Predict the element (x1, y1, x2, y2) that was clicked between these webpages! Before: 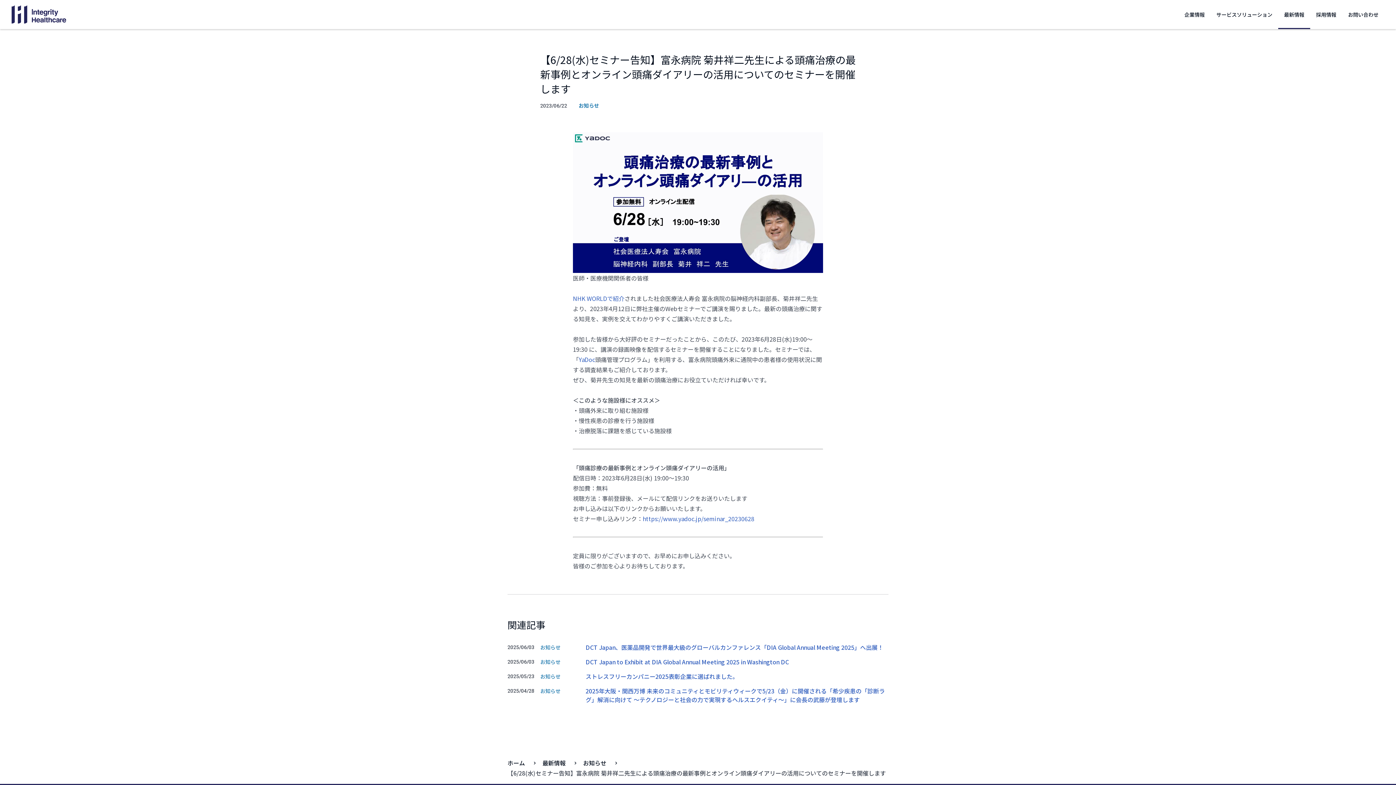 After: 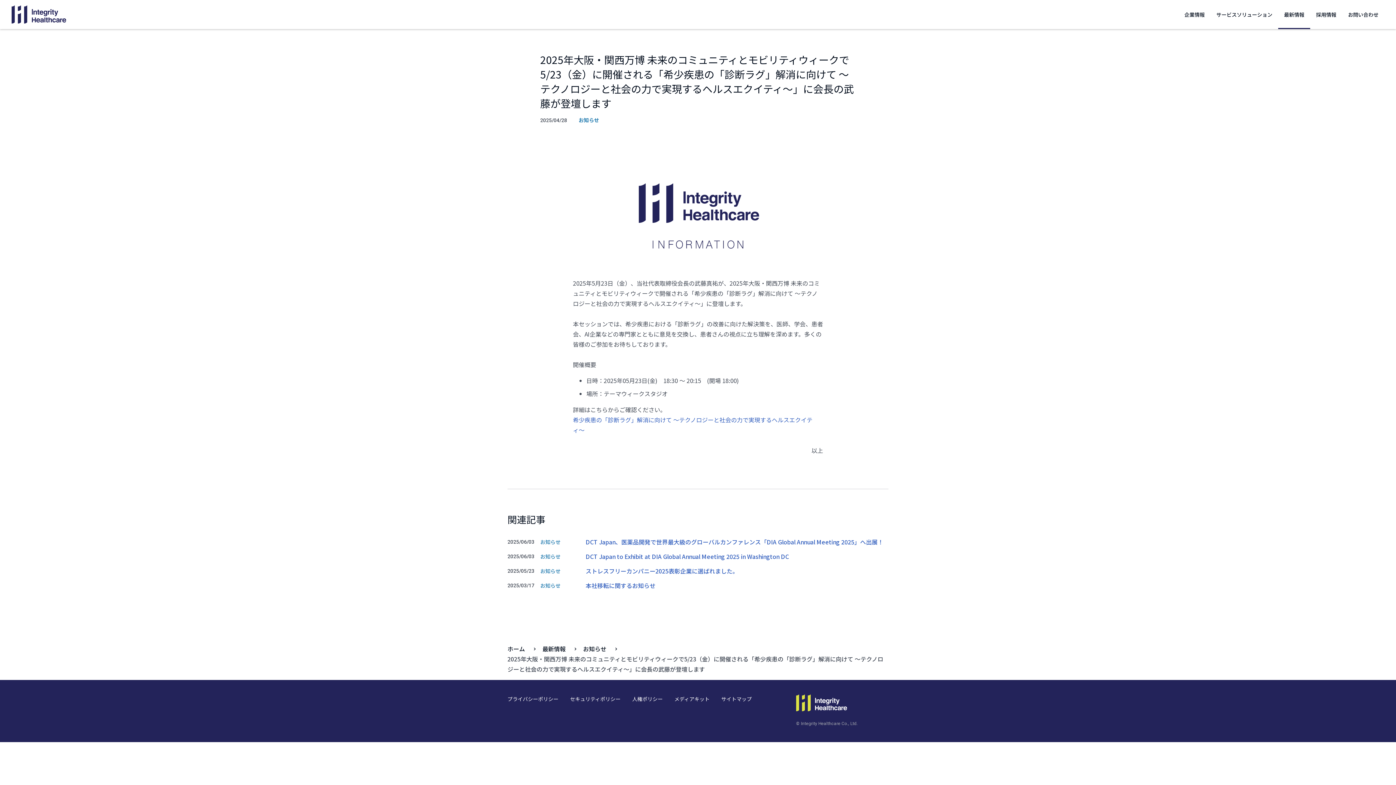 Action: label: 2025年大阪・関西万博 未来のコミュニティとモビリティウィークで5/23（金）に開催される「希少疾患の「診断ラグ」解消に向けて ～テクノロジーと社会の力で実現するヘルスエクイティ～」に会長の武藤が登壇します bbox: (585, 686, 885, 704)